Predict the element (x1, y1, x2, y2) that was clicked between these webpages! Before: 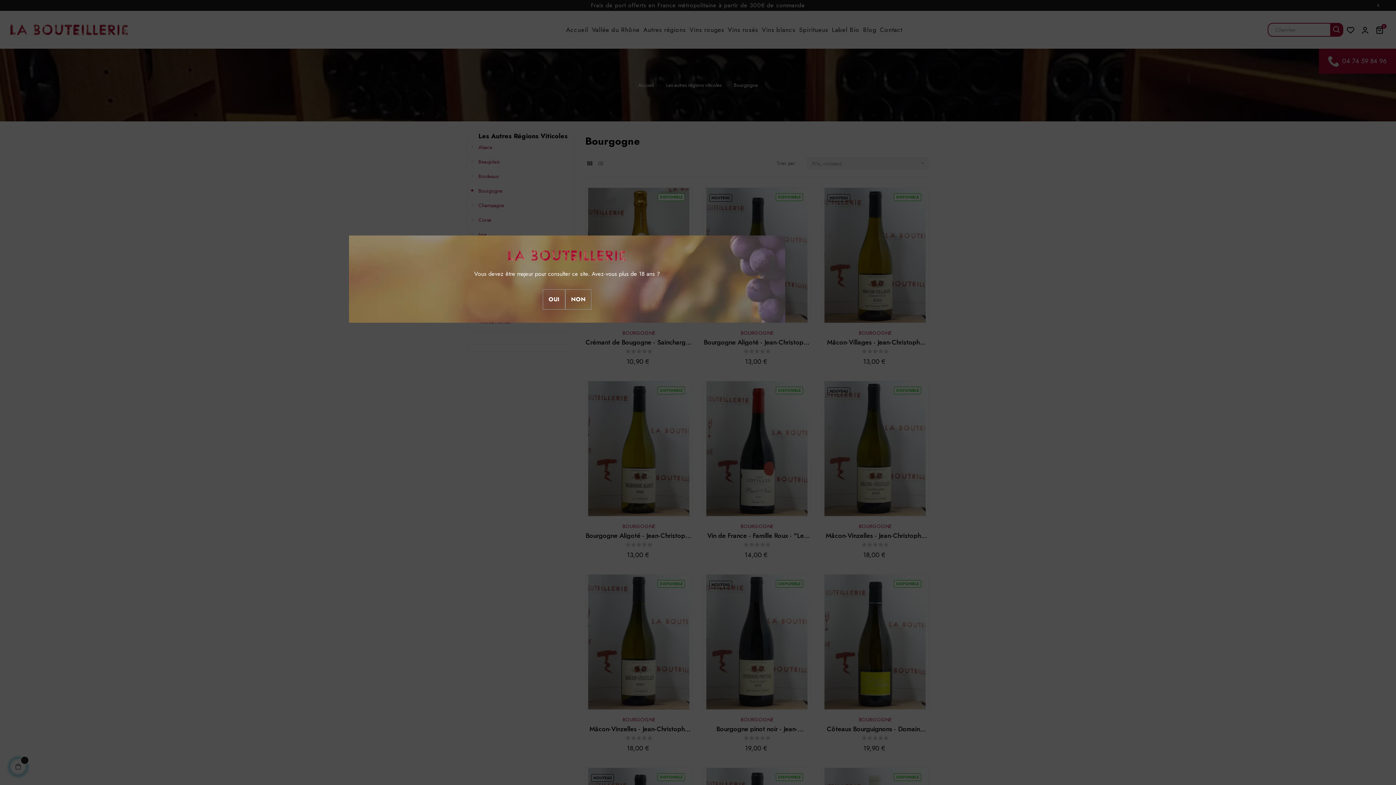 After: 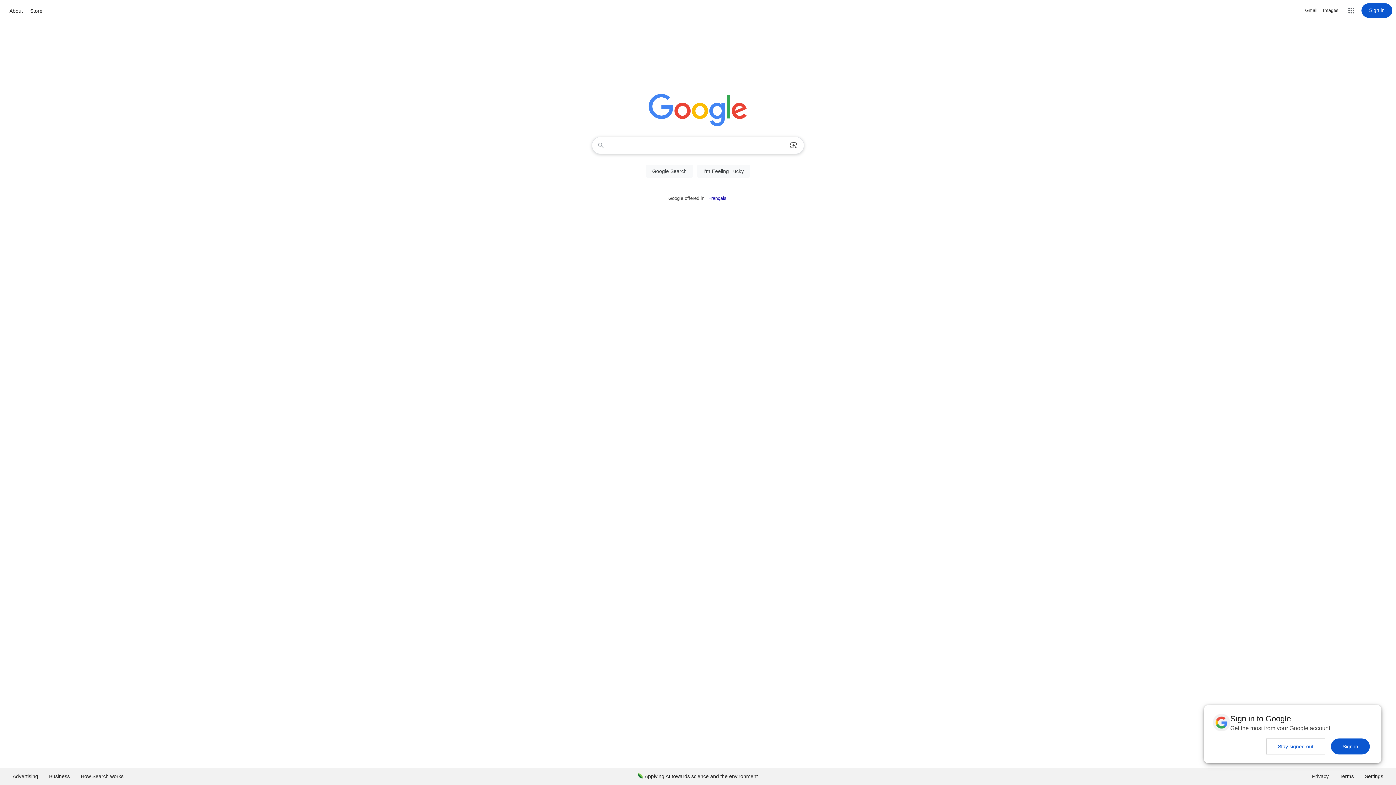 Action: bbox: (565, 289, 591, 309) label: NON